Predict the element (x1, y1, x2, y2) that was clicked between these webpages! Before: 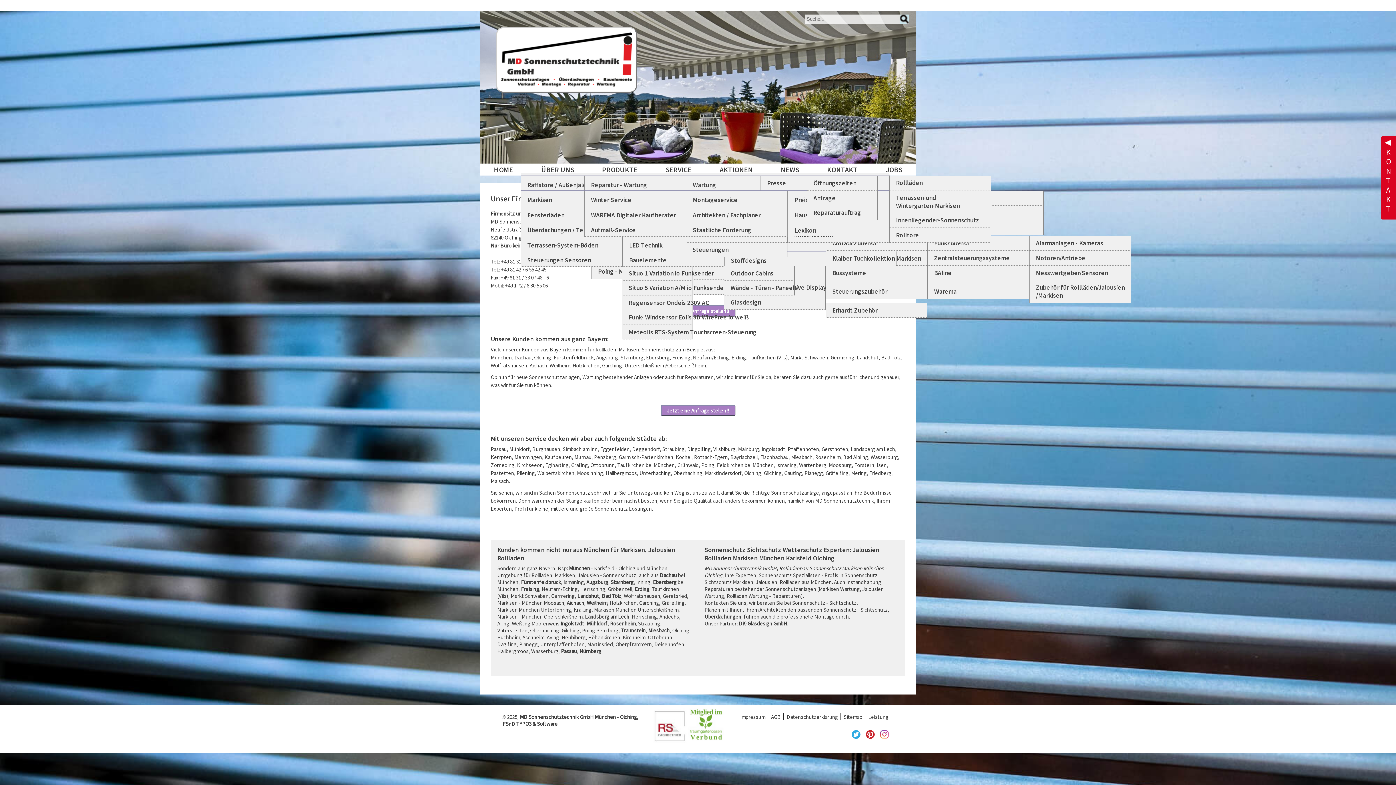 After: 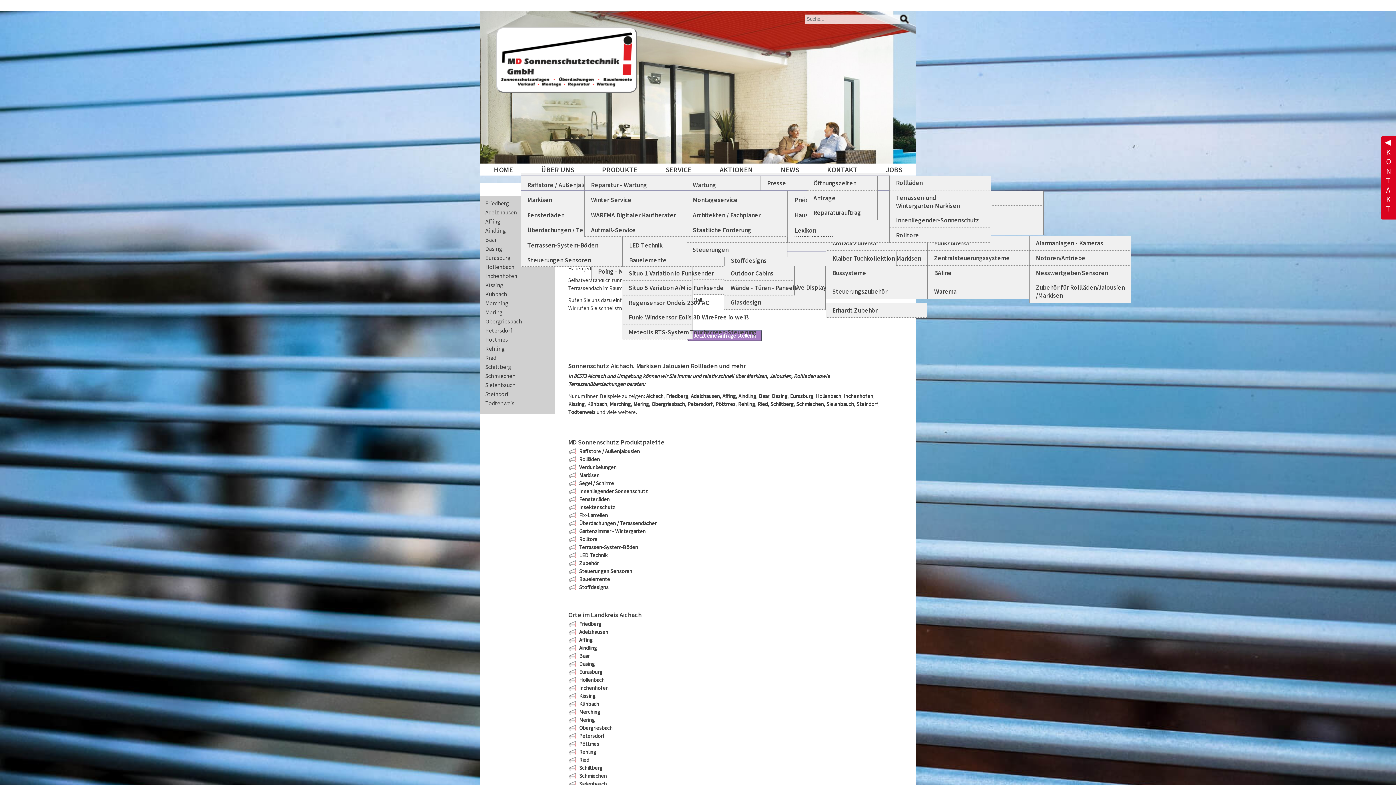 Action: label: Aichach bbox: (566, 599, 584, 606)